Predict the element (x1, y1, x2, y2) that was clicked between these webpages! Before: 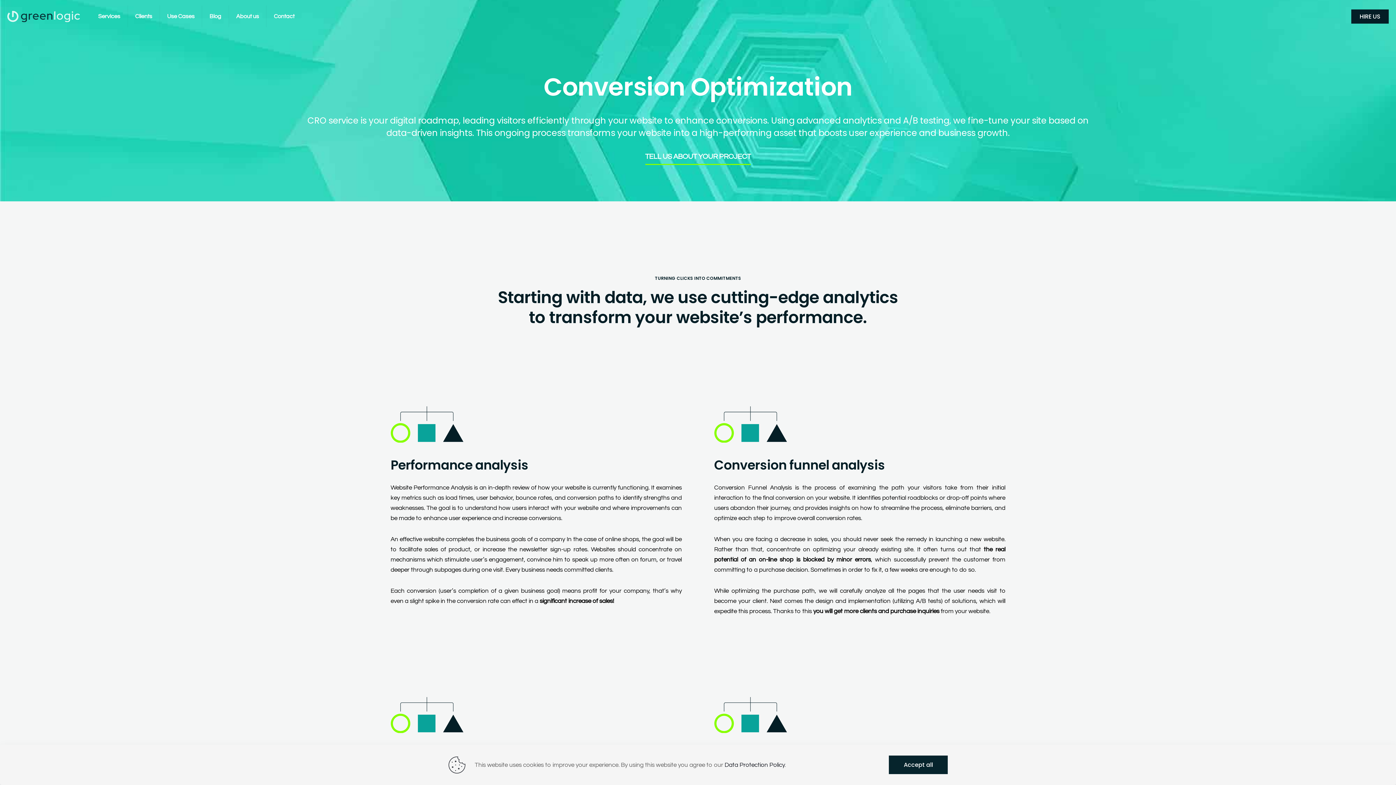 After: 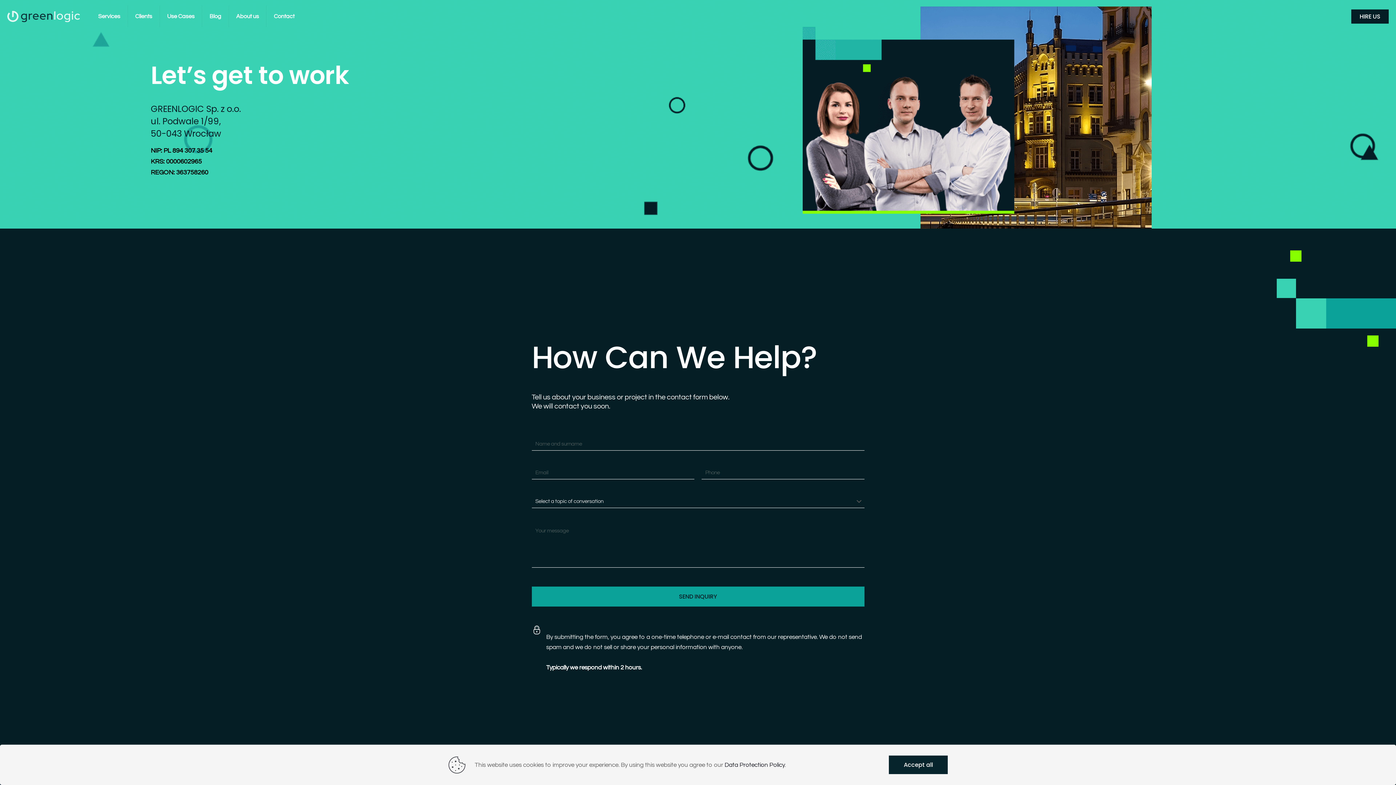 Action: bbox: (266, 0, 301, 32) label: Contact